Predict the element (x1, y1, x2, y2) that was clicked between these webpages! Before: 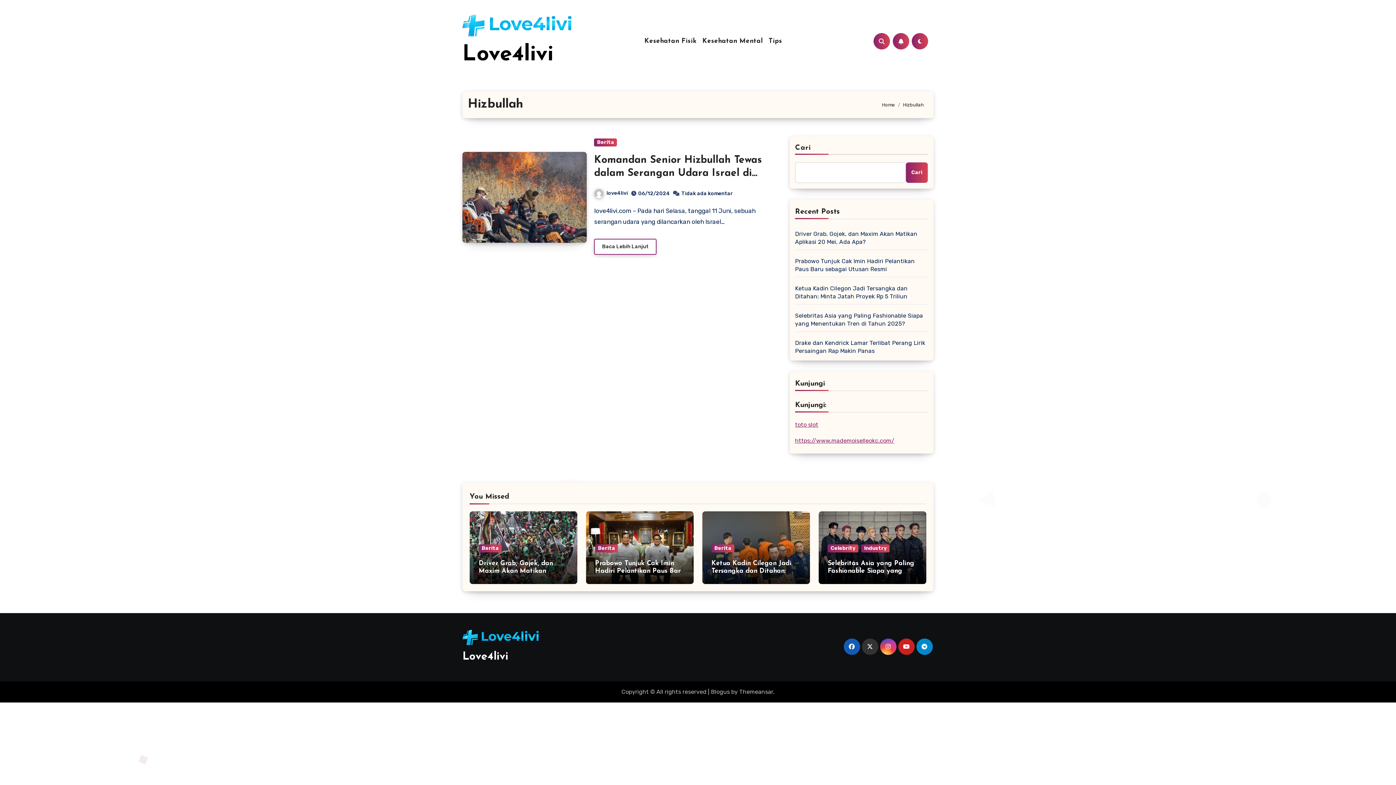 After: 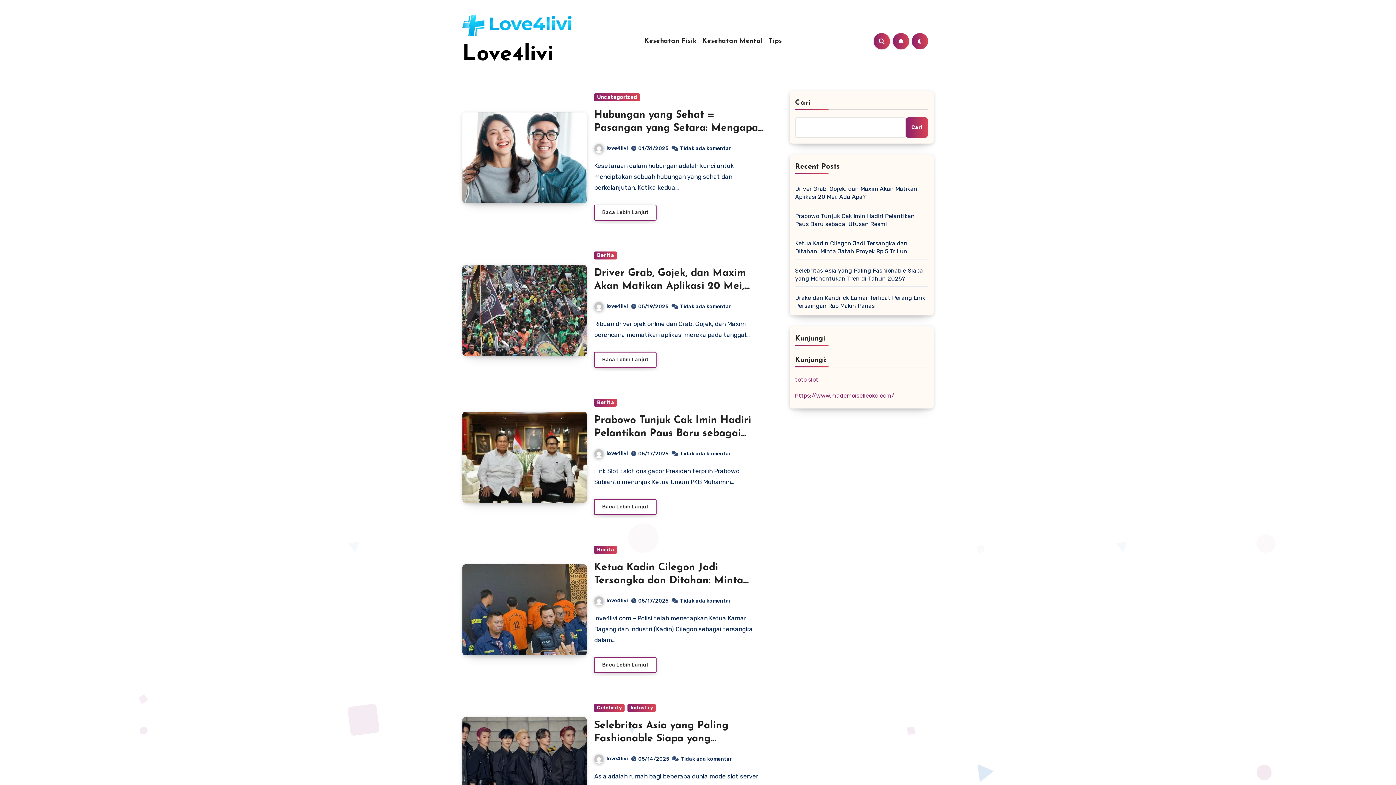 Action: bbox: (462, 14, 571, 41)